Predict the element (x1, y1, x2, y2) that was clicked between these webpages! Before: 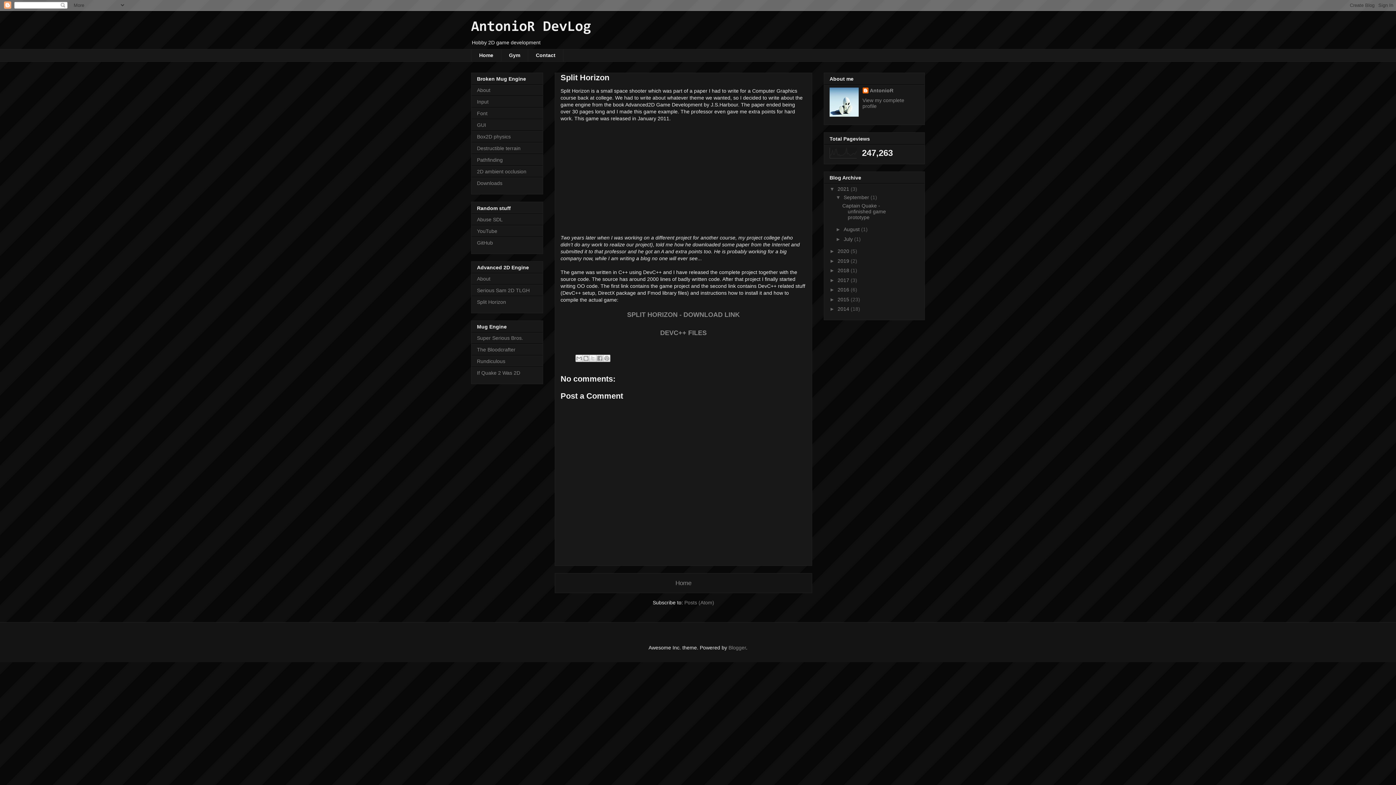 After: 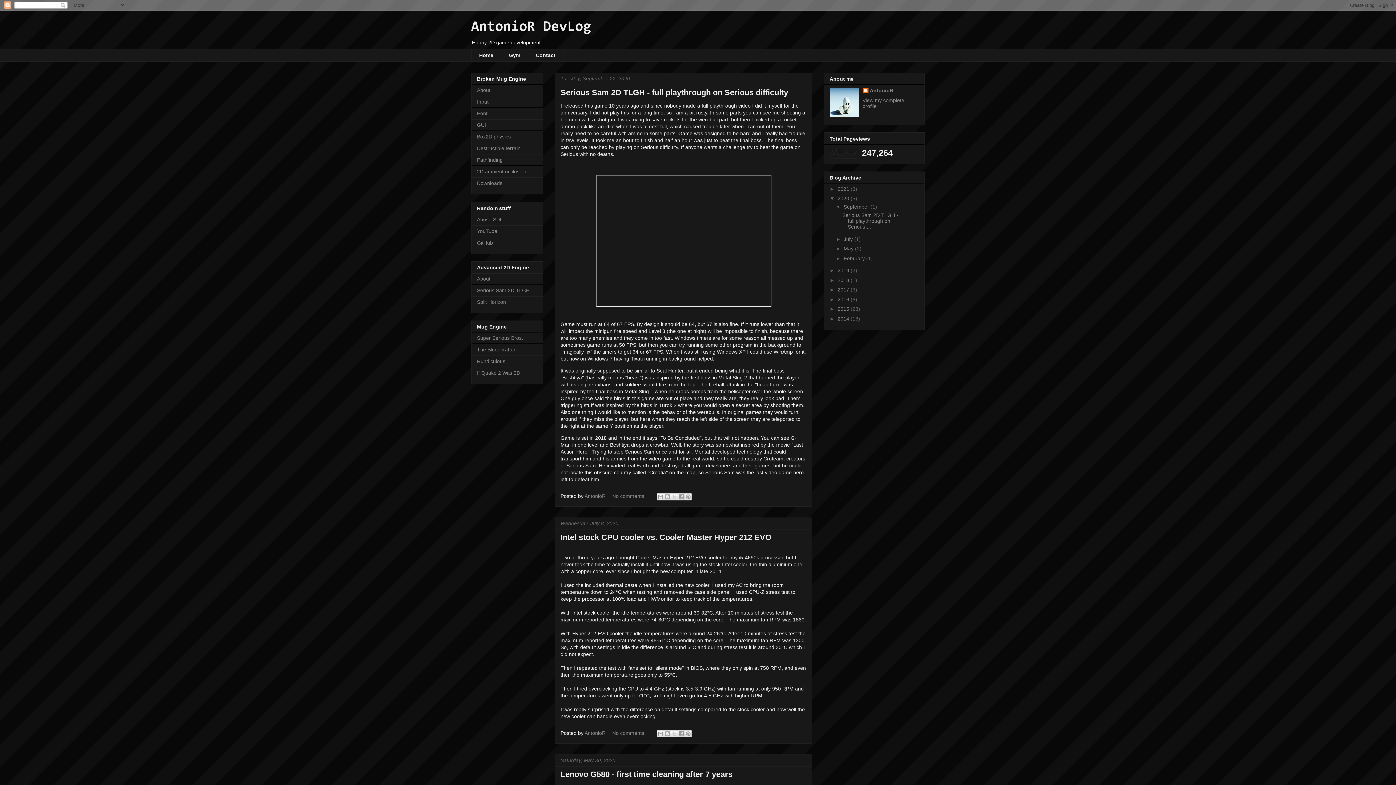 Action: label: 2020  bbox: (837, 248, 850, 254)